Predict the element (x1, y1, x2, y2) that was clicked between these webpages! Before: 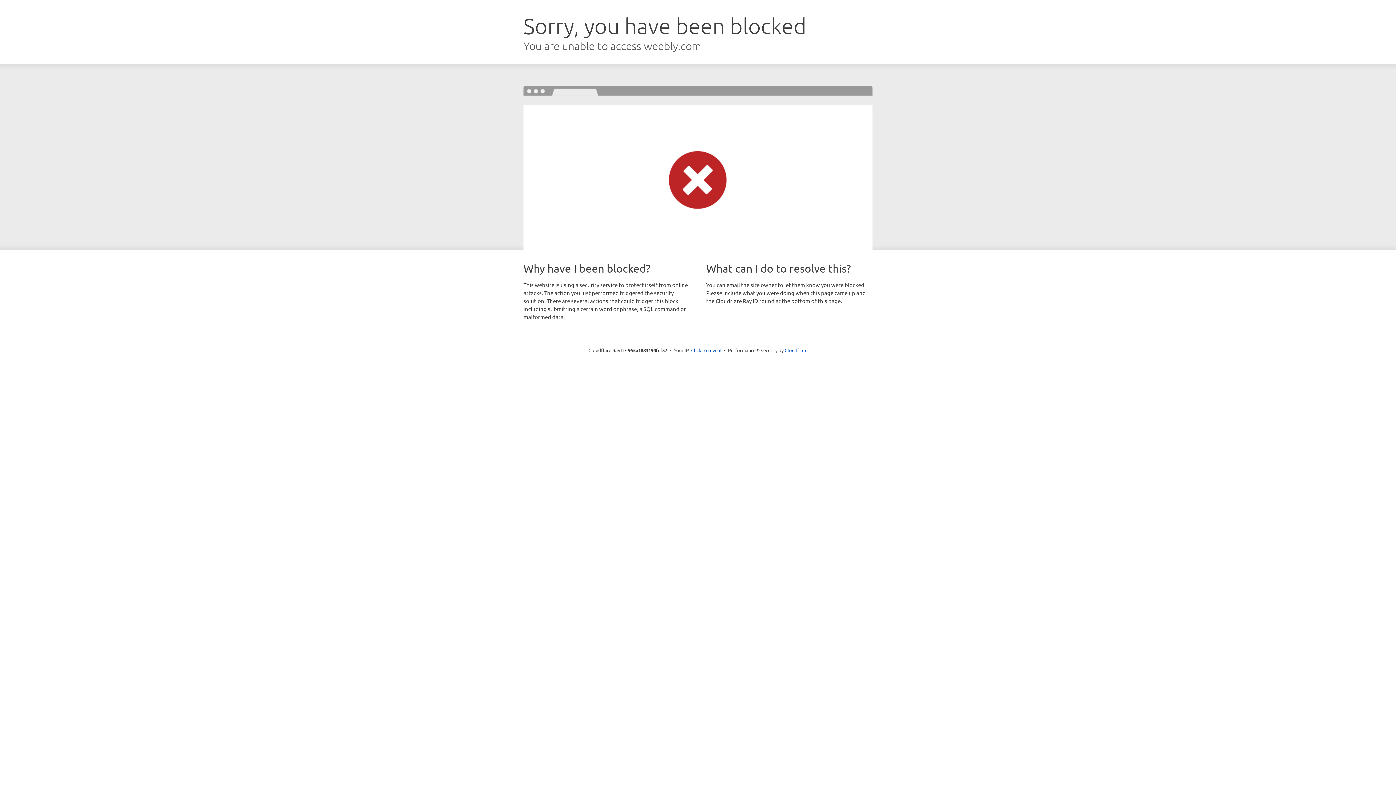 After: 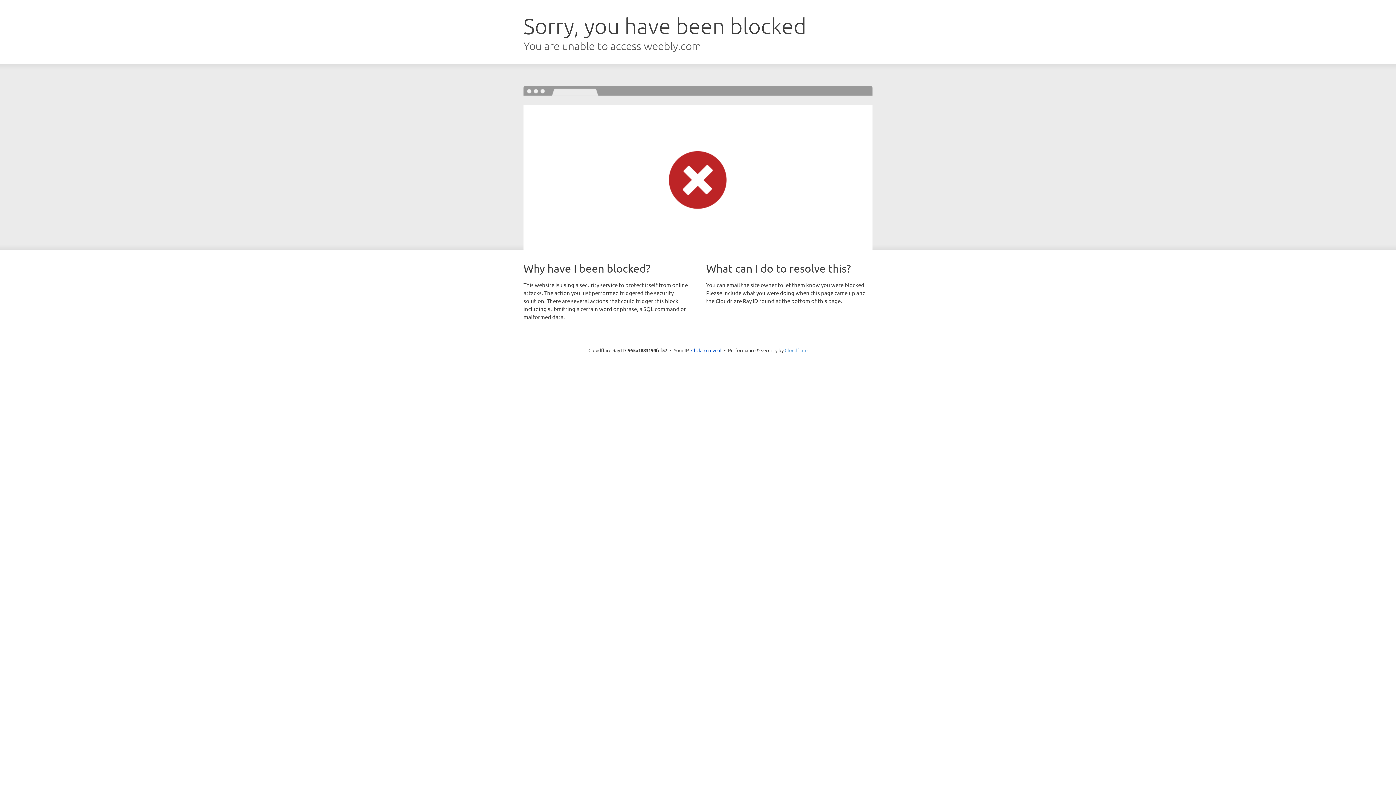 Action: bbox: (784, 347, 807, 353) label: Cloudflare